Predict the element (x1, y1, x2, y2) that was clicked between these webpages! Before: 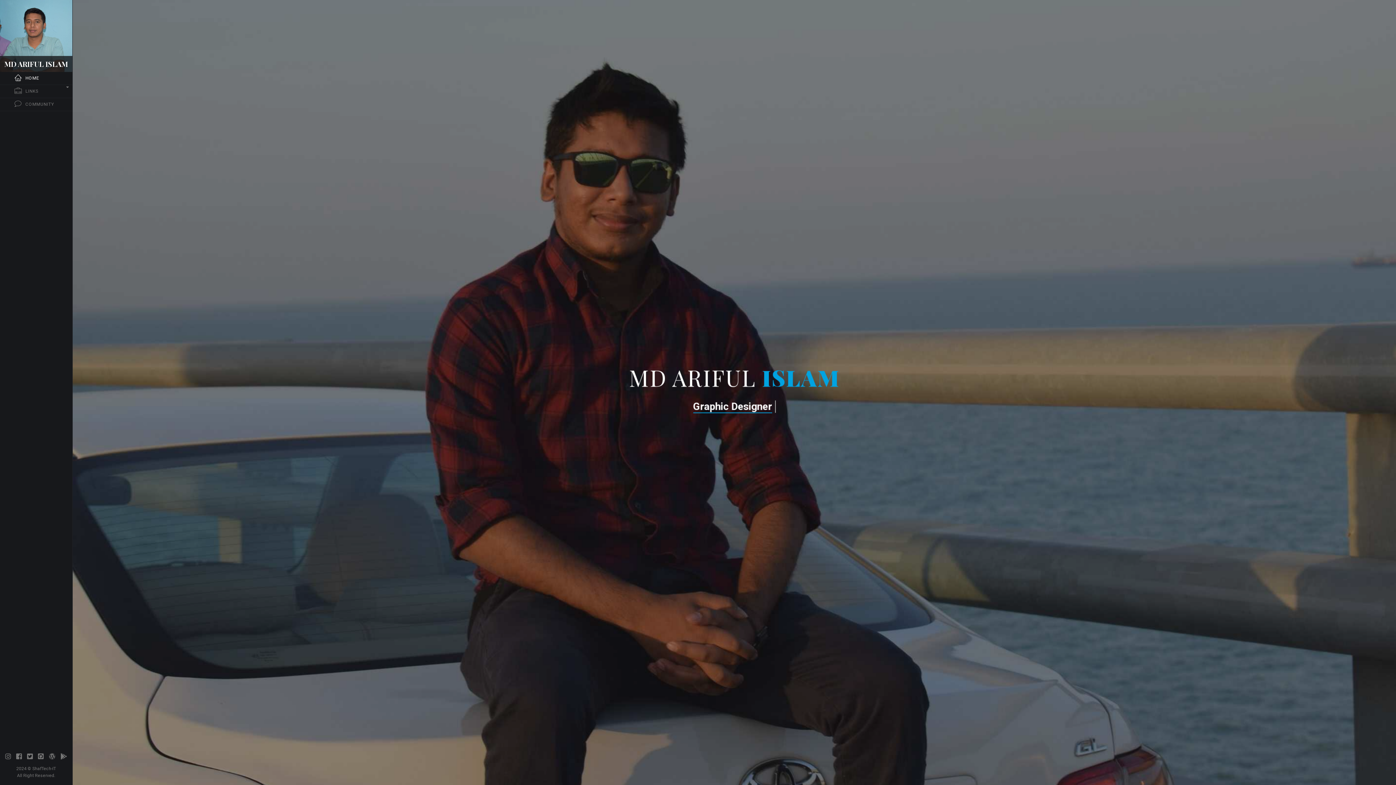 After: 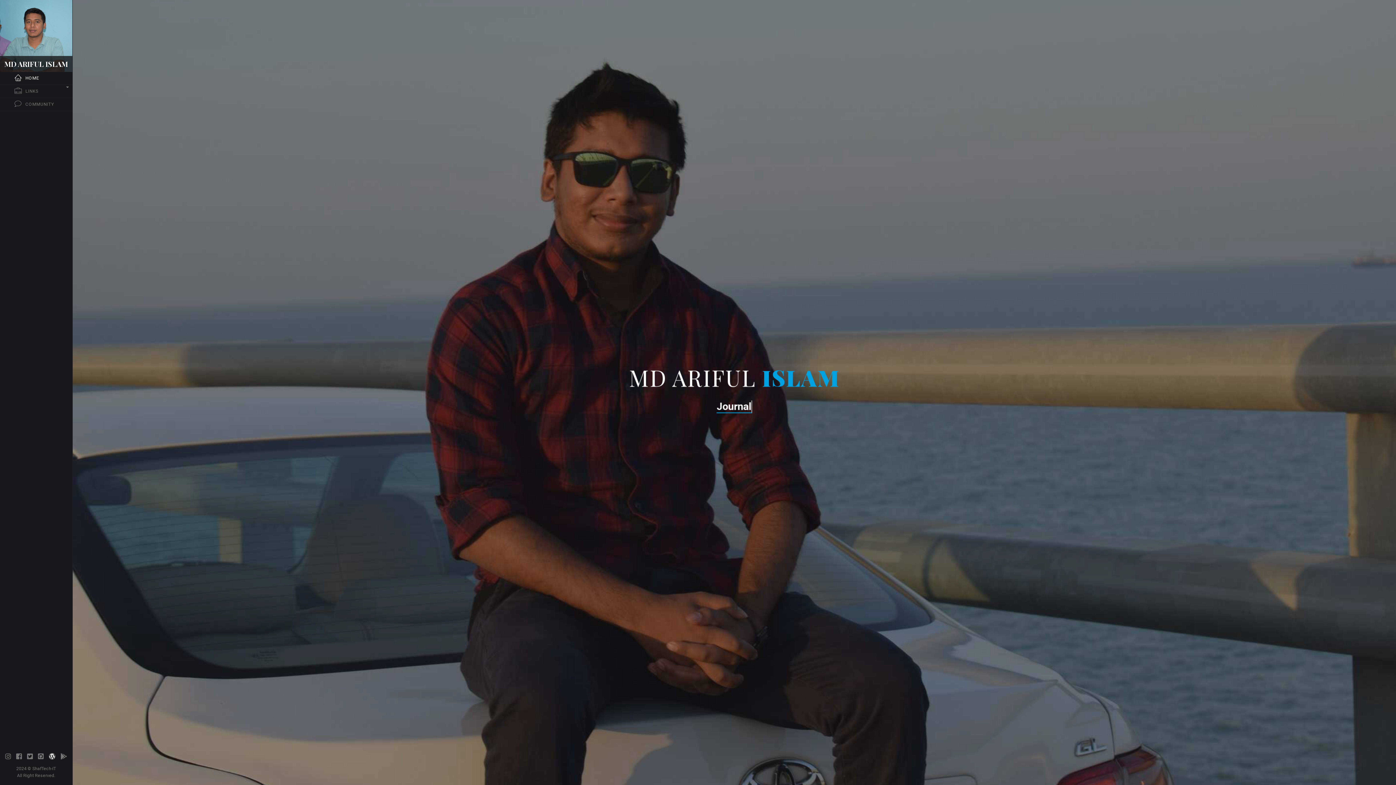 Action: bbox: (48, 753, 55, 760)